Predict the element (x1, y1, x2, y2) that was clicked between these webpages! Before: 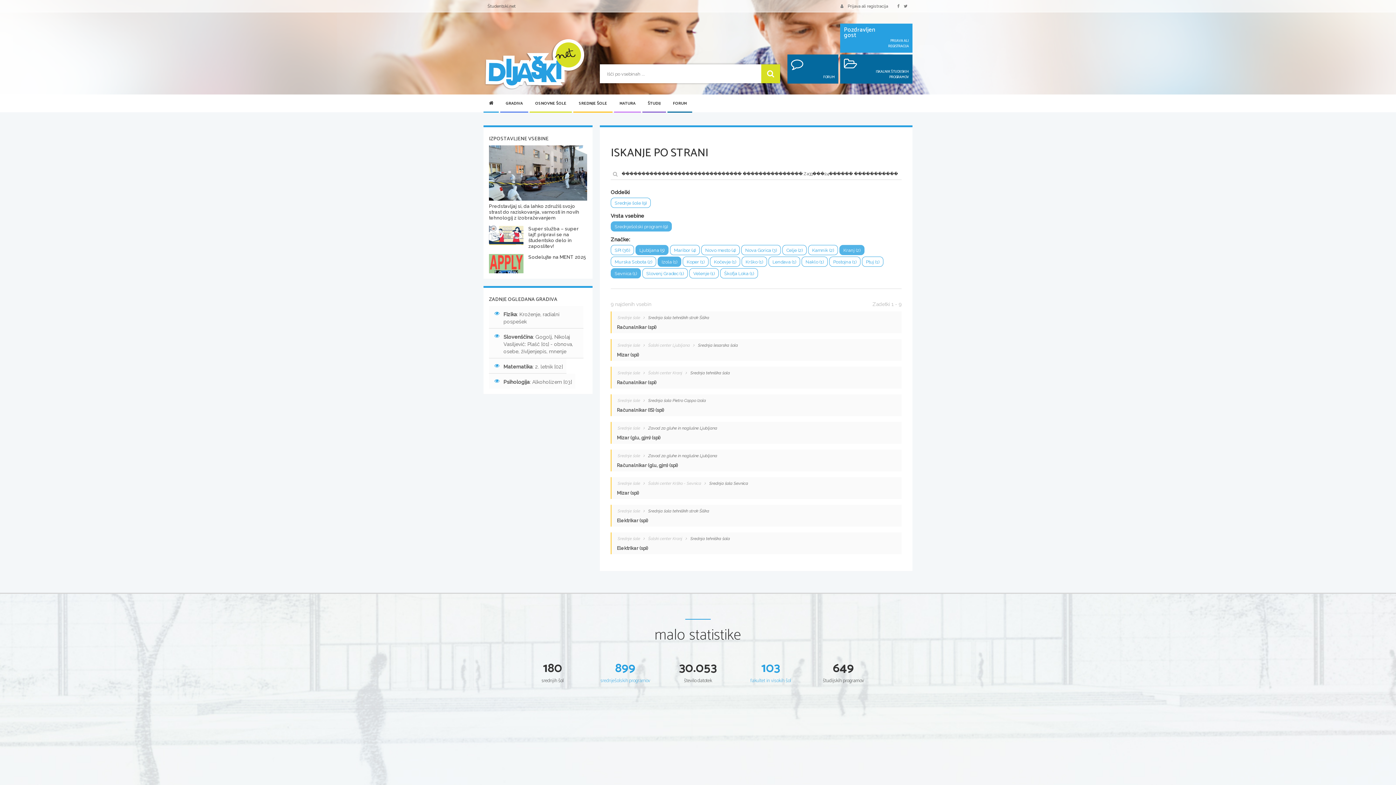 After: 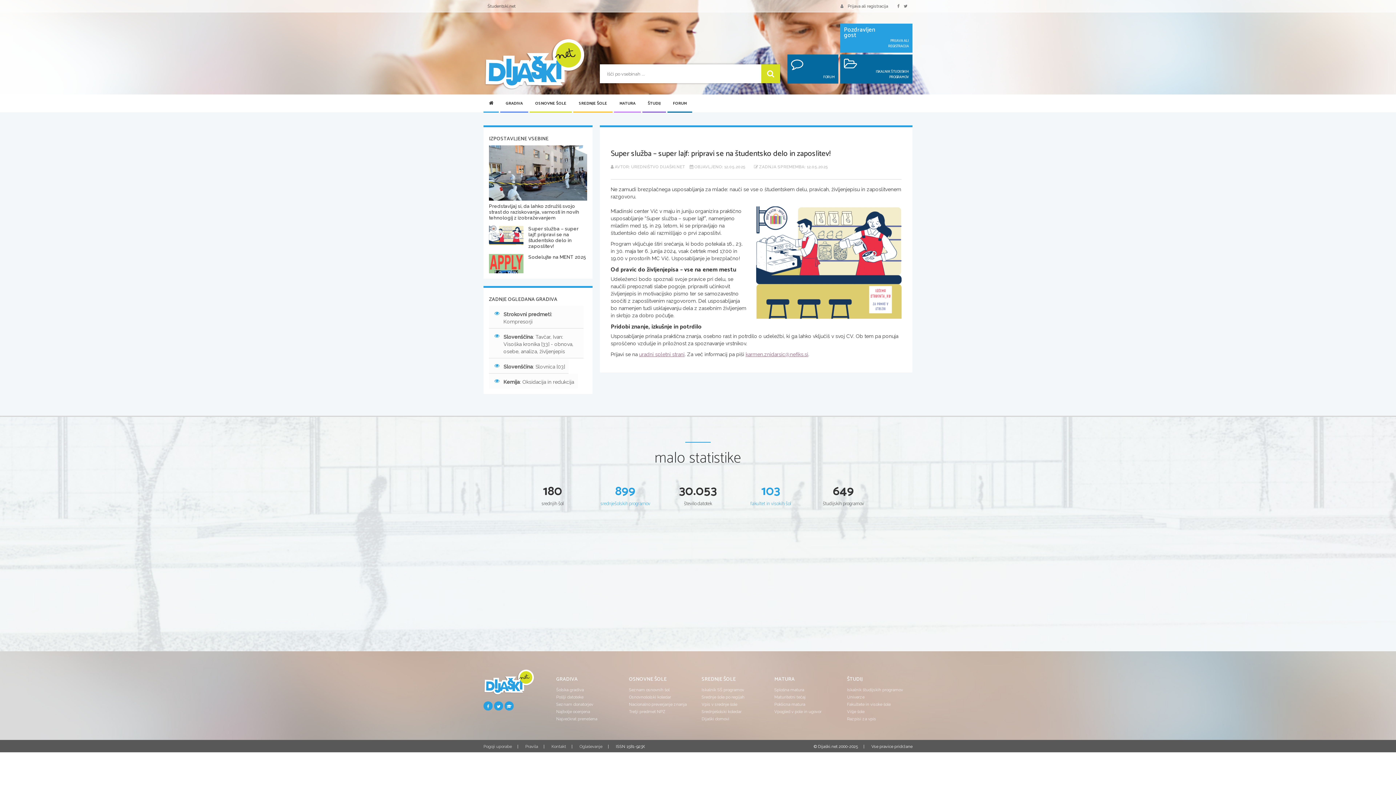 Action: bbox: (528, 225, 587, 249) label: Super služba – super lajf: pripravi se na študentsko delo in zaposlitev!